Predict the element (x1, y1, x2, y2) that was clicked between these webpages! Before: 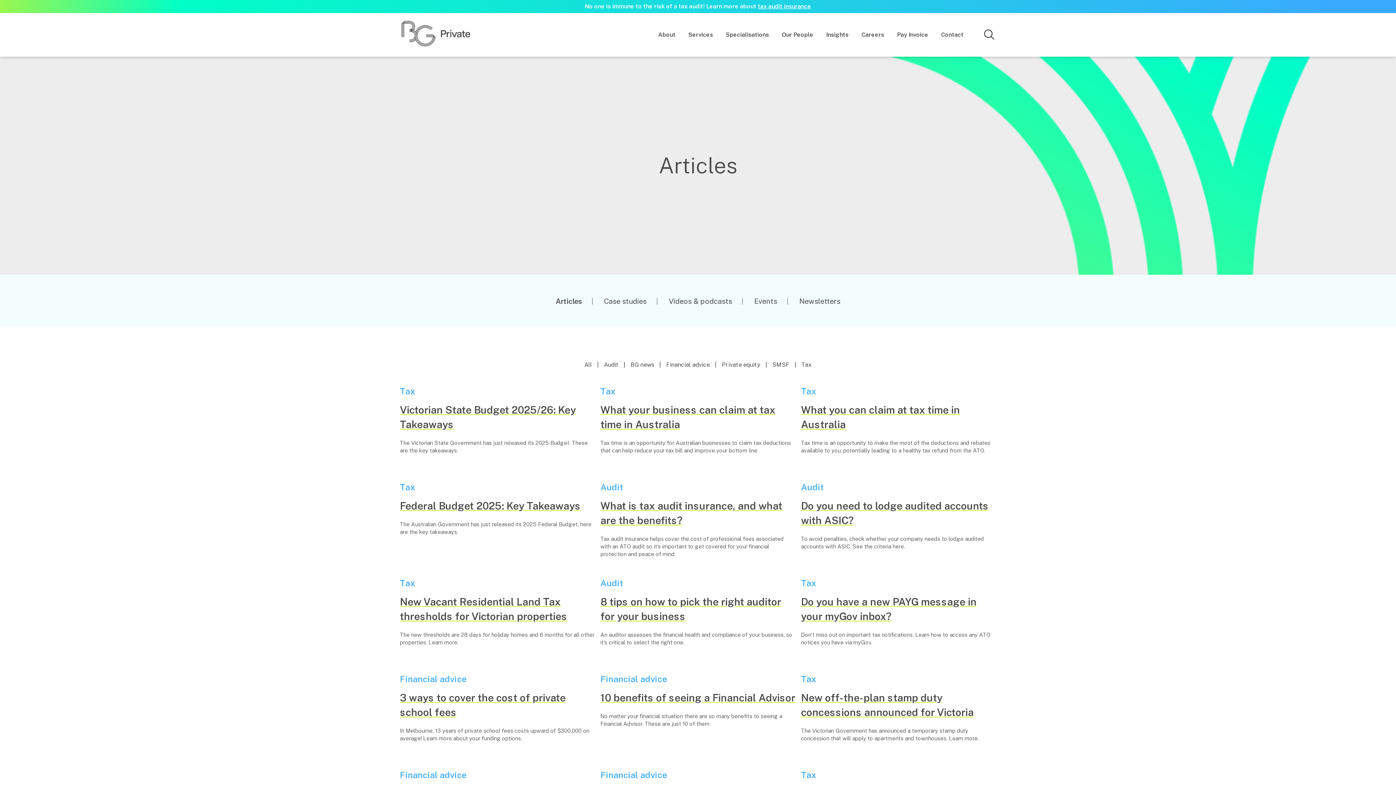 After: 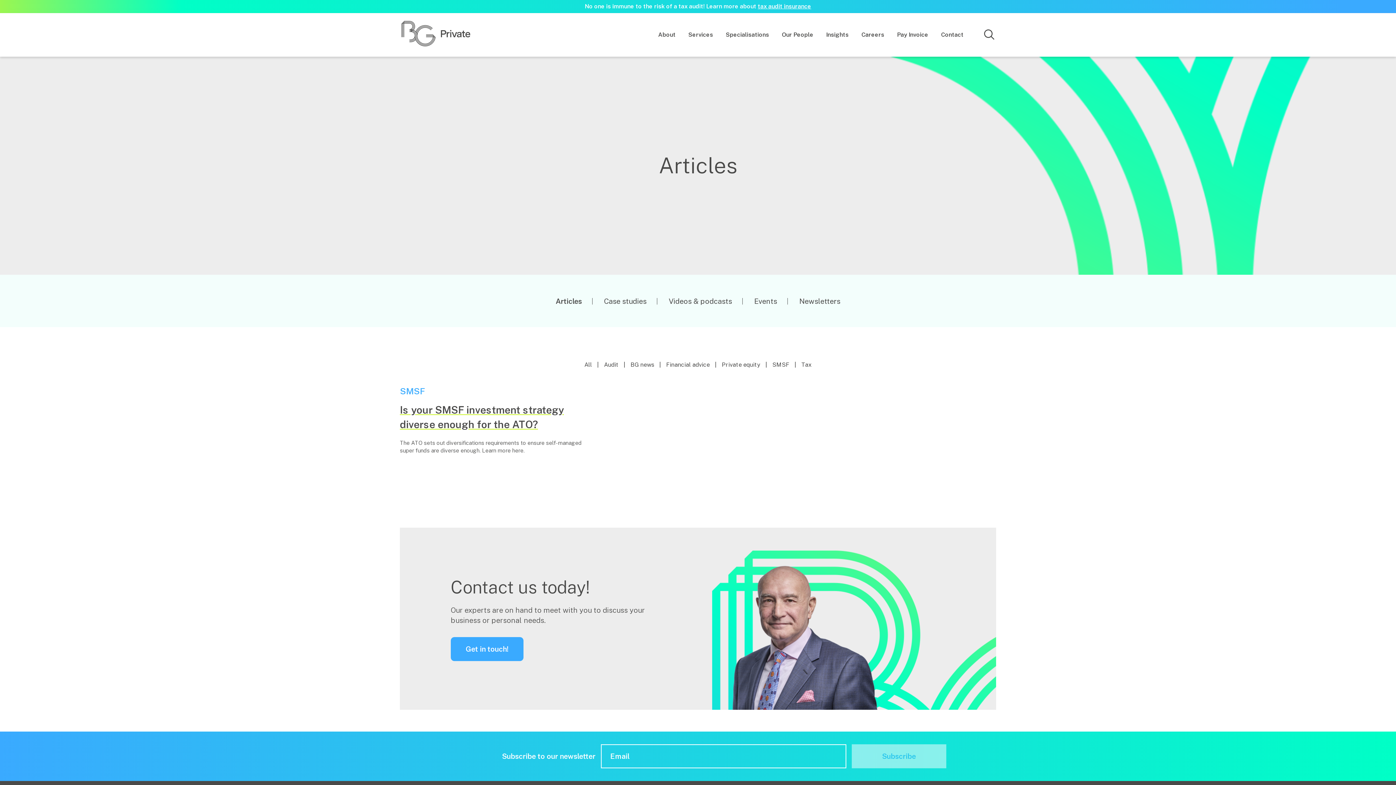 Action: label: SMSF  bbox: (772, 361, 791, 368)